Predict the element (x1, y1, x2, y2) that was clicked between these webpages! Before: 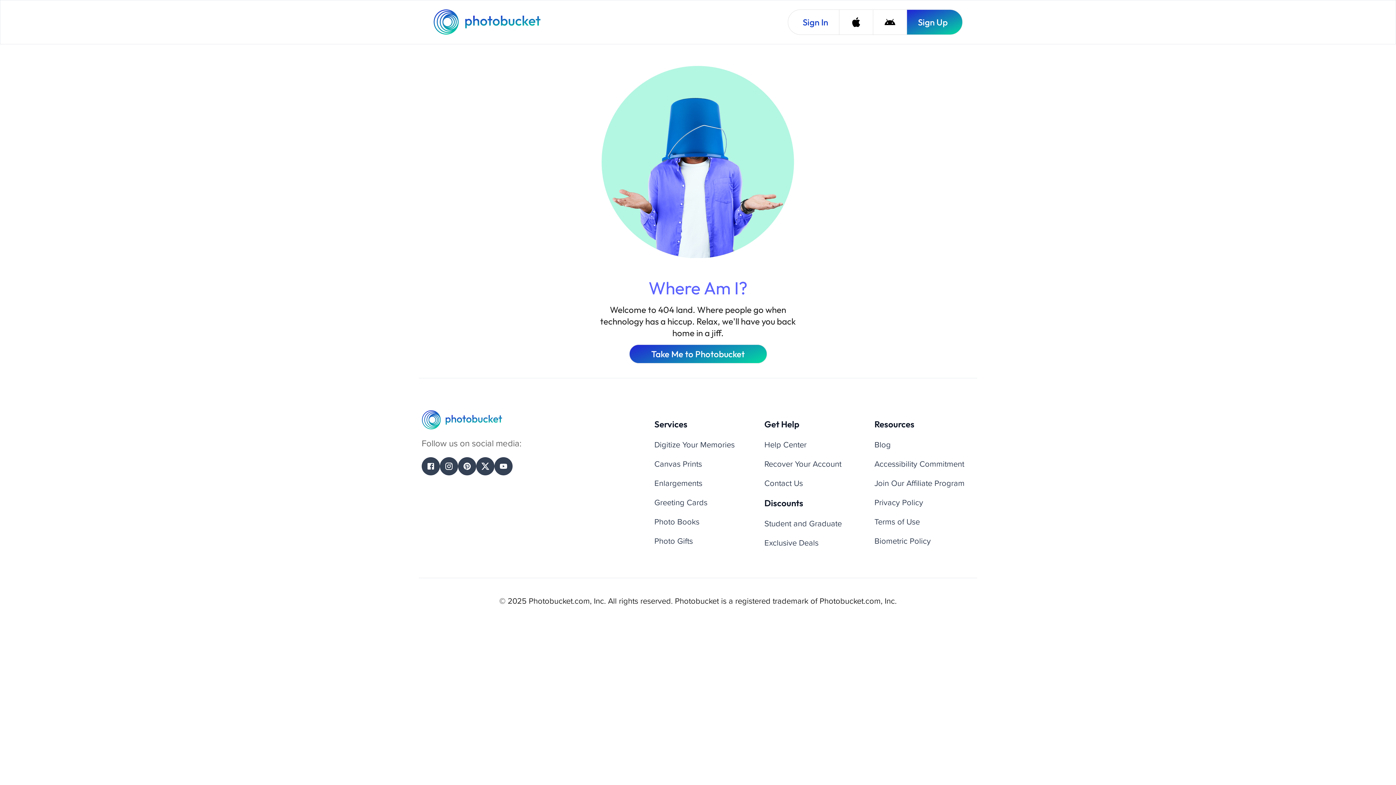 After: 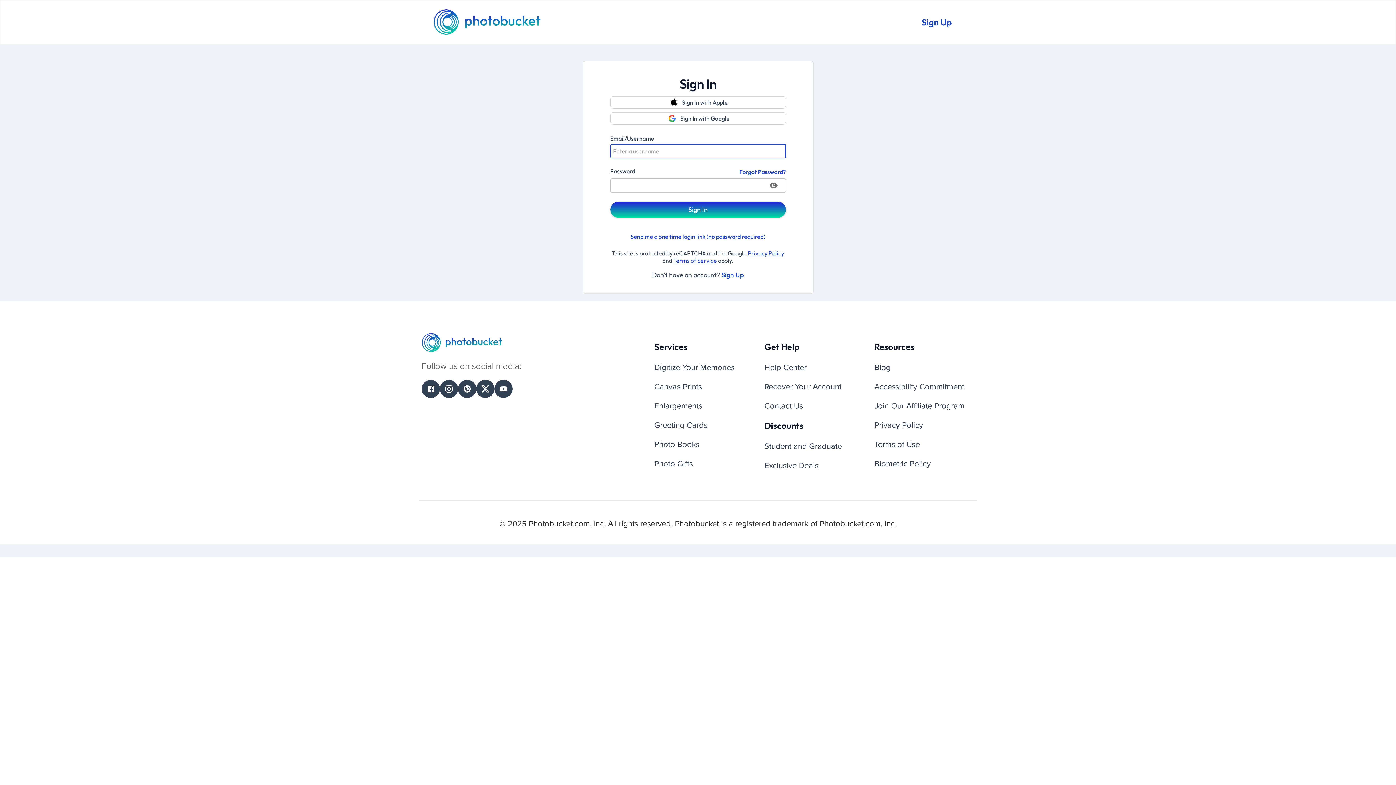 Action: bbox: (788, 9, 839, 34) label: Sign In